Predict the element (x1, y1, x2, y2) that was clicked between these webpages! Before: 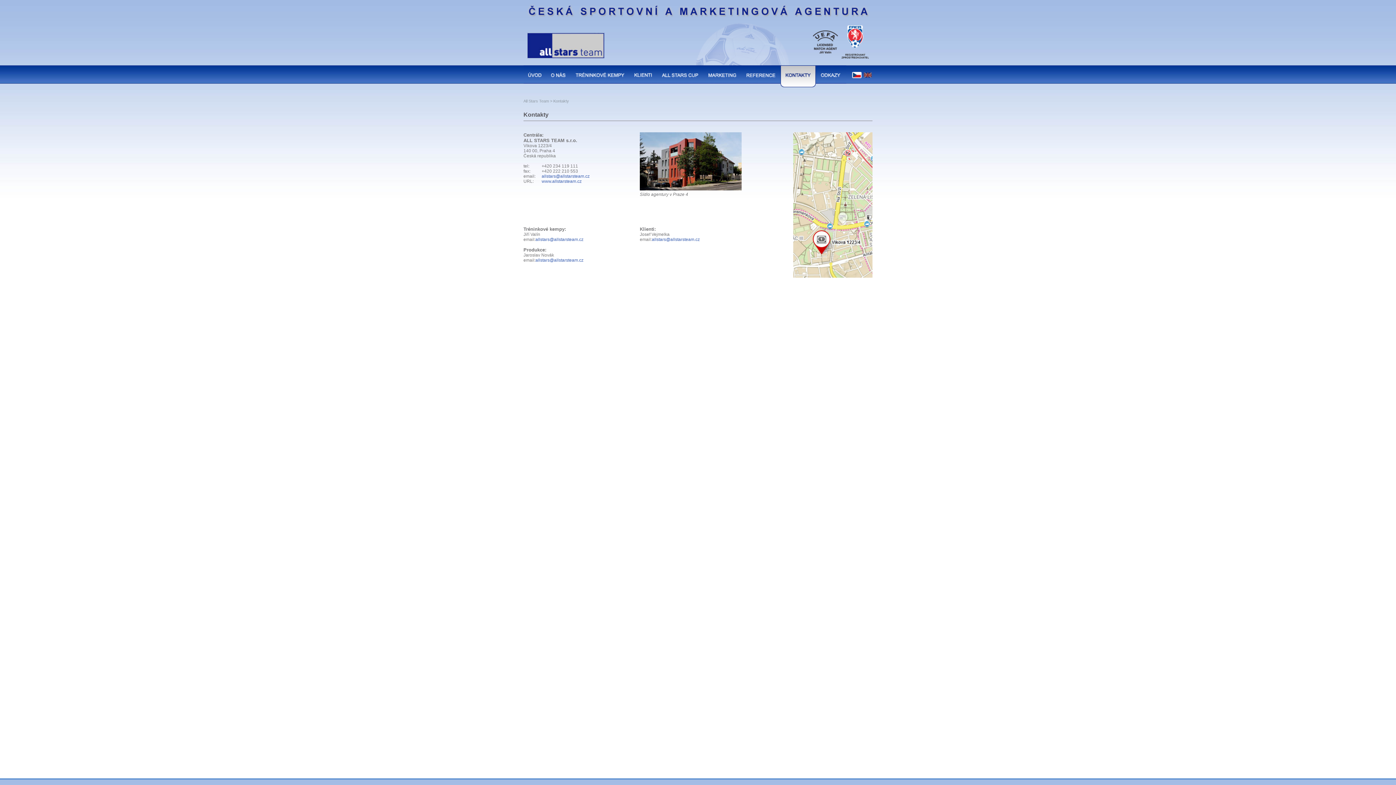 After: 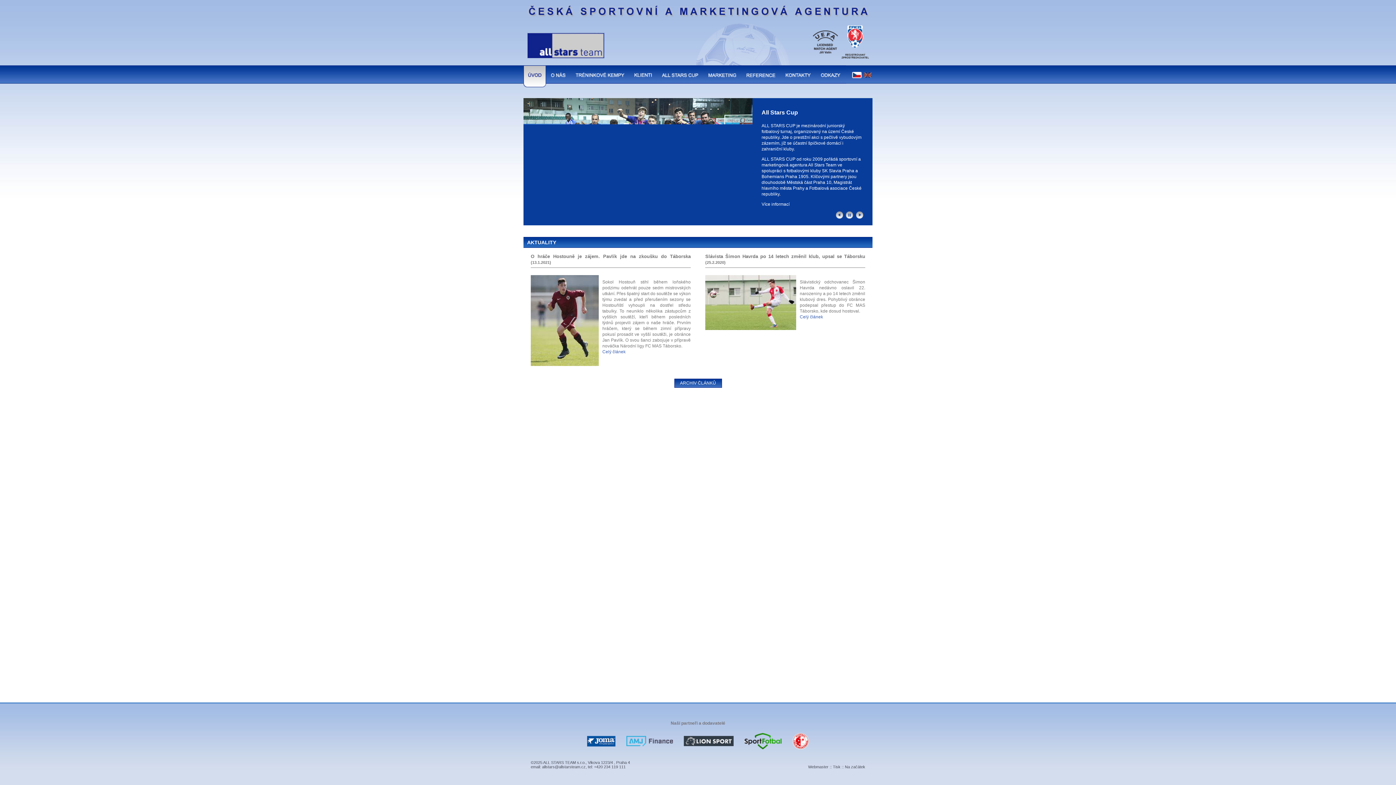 Action: label: www.allstarsteam.cz bbox: (541, 178, 581, 184)